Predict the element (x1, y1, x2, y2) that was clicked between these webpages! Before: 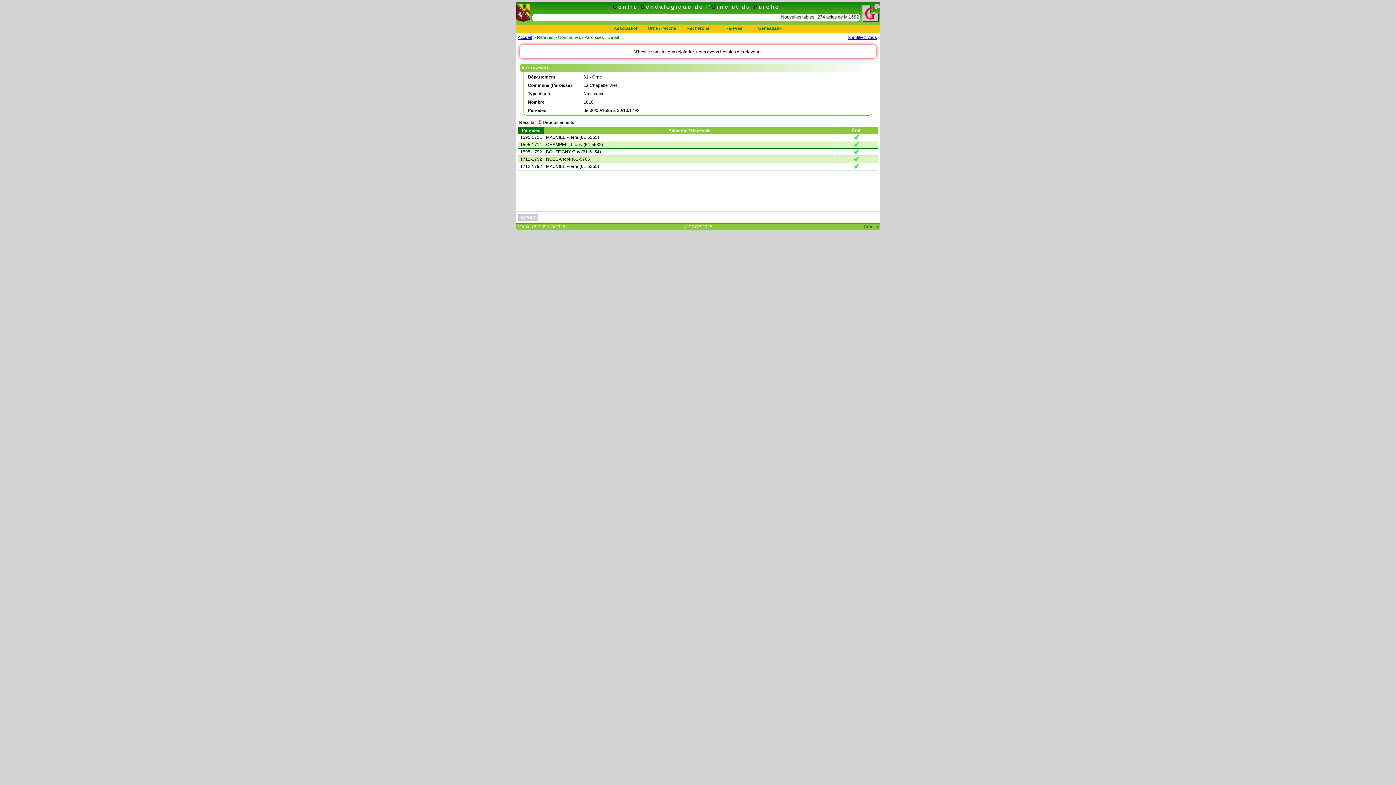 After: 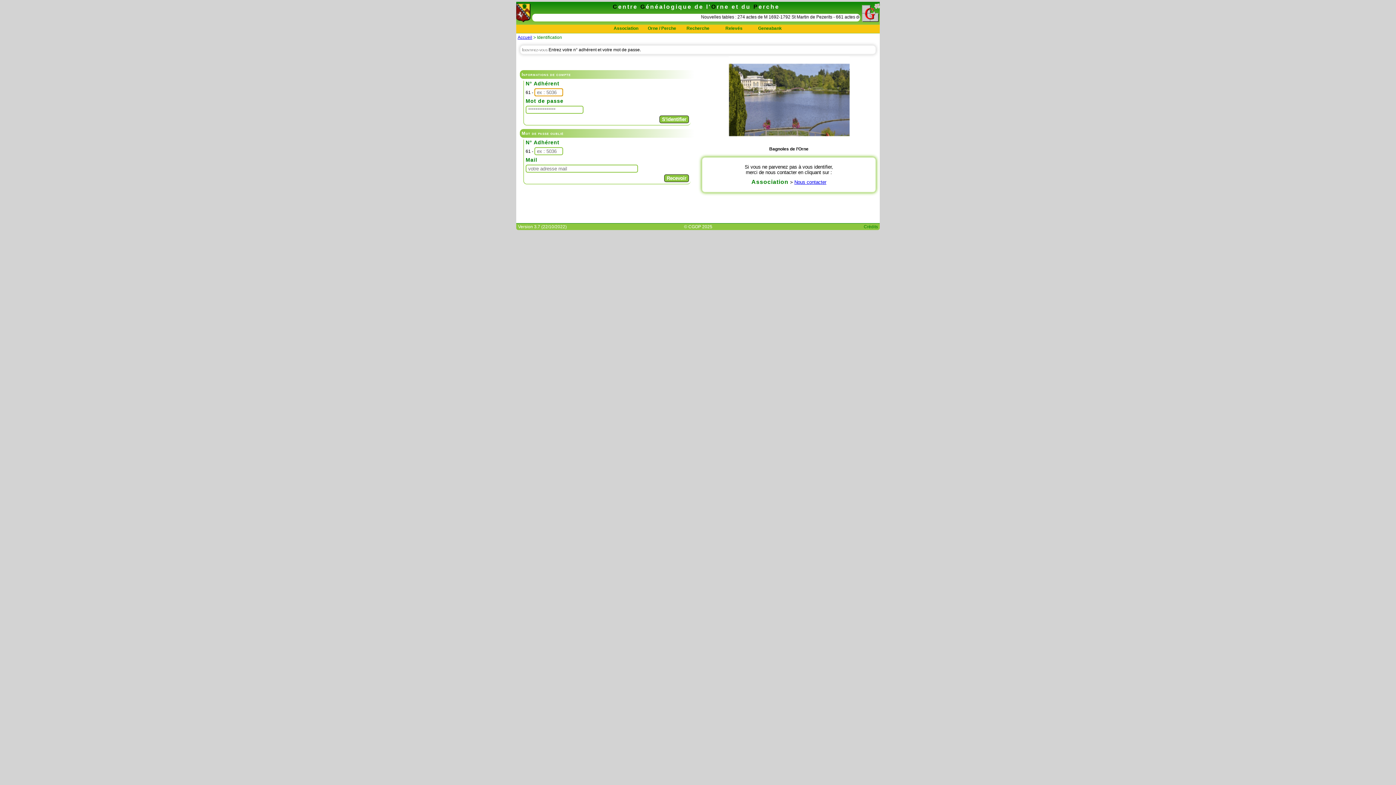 Action: bbox: (848, 34, 877, 40) label: Identifiez-vous